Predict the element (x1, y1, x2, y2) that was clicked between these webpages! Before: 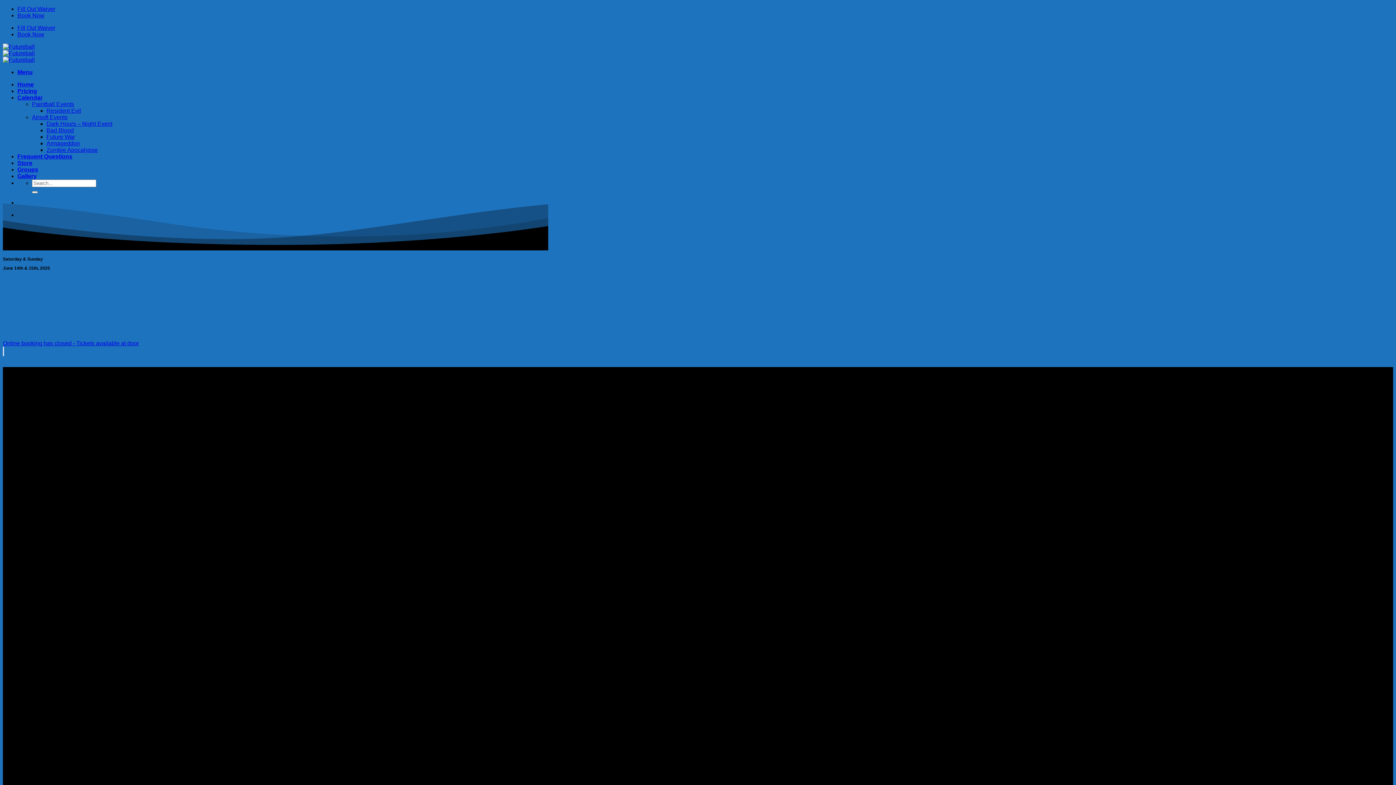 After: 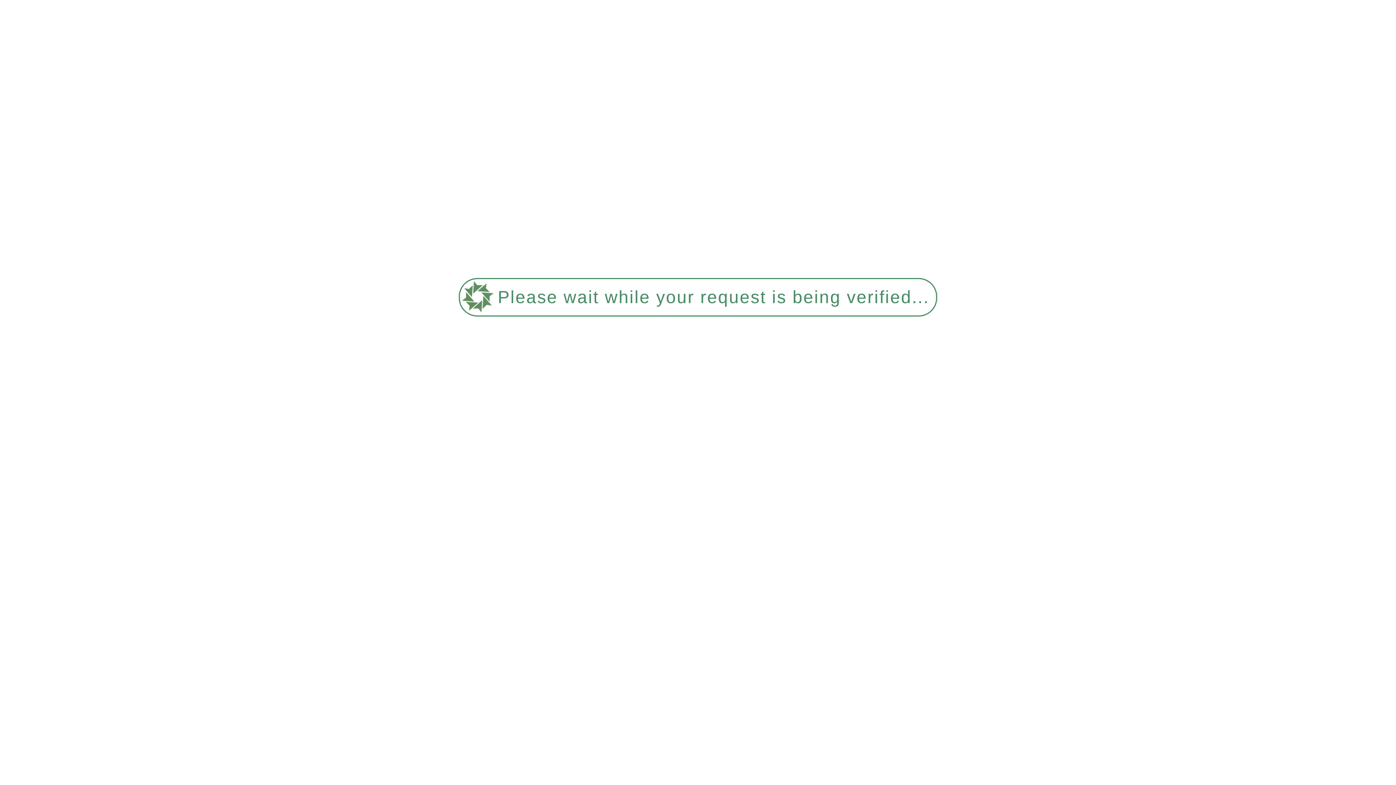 Action: bbox: (46, 120, 112, 126) label: Dark Hours – Night Event